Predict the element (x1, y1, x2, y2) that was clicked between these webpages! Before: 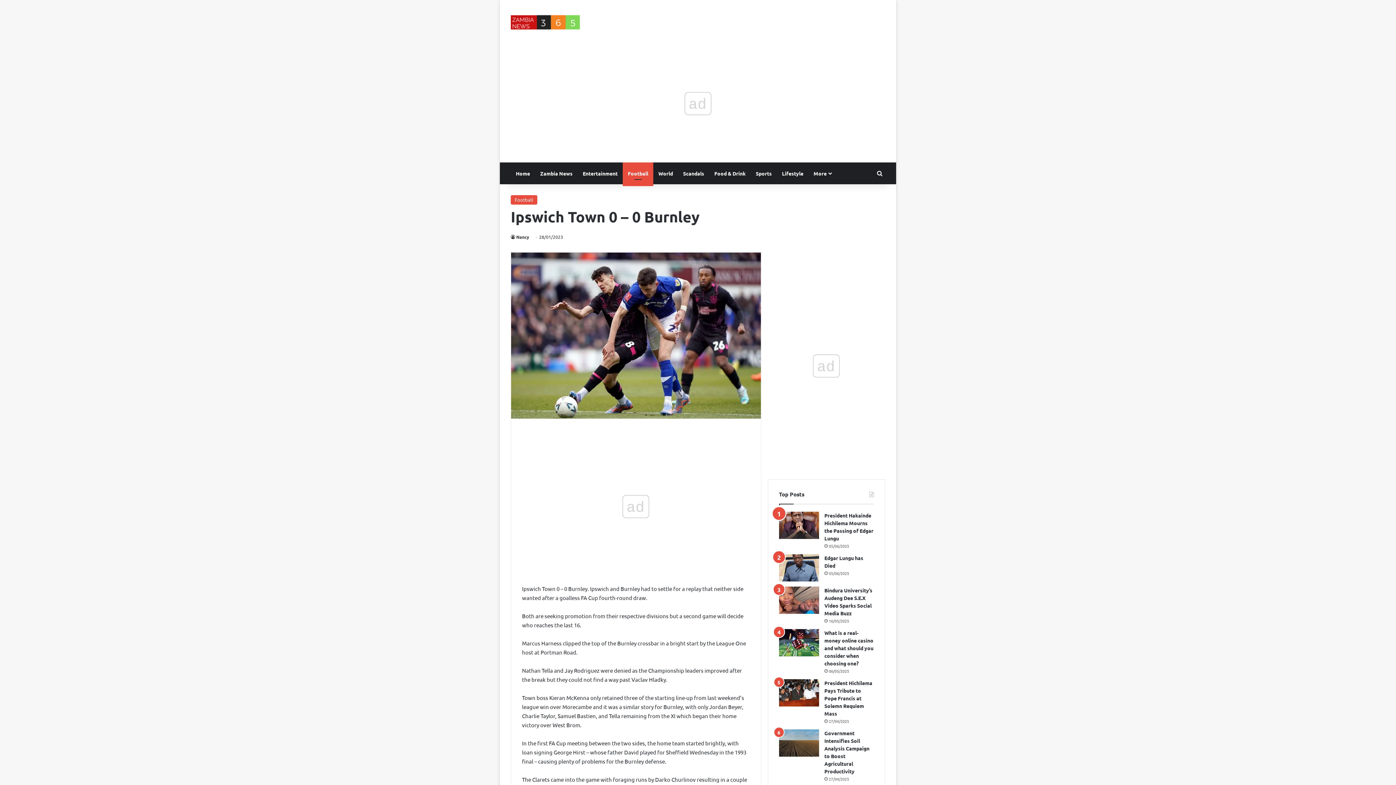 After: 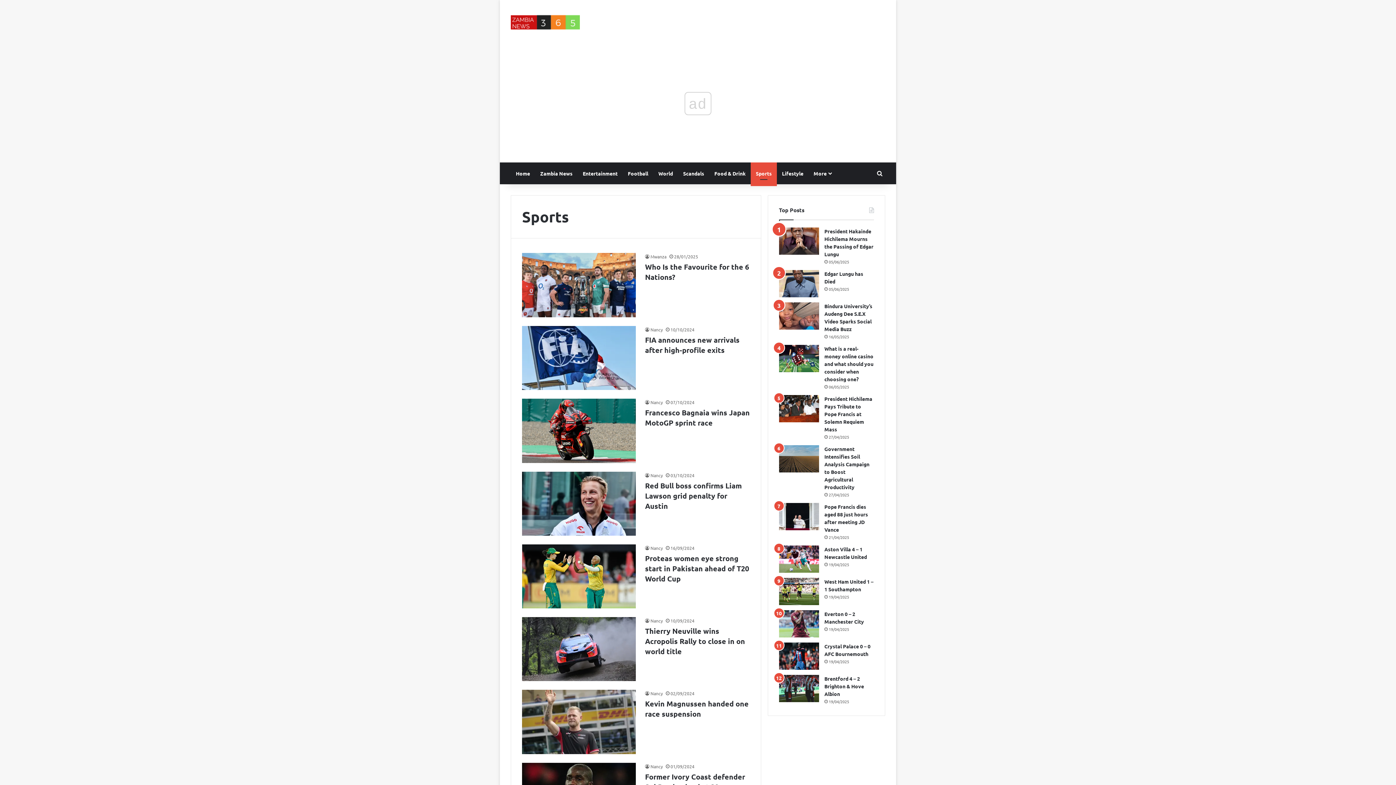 Action: label: Sports bbox: (750, 162, 777, 184)